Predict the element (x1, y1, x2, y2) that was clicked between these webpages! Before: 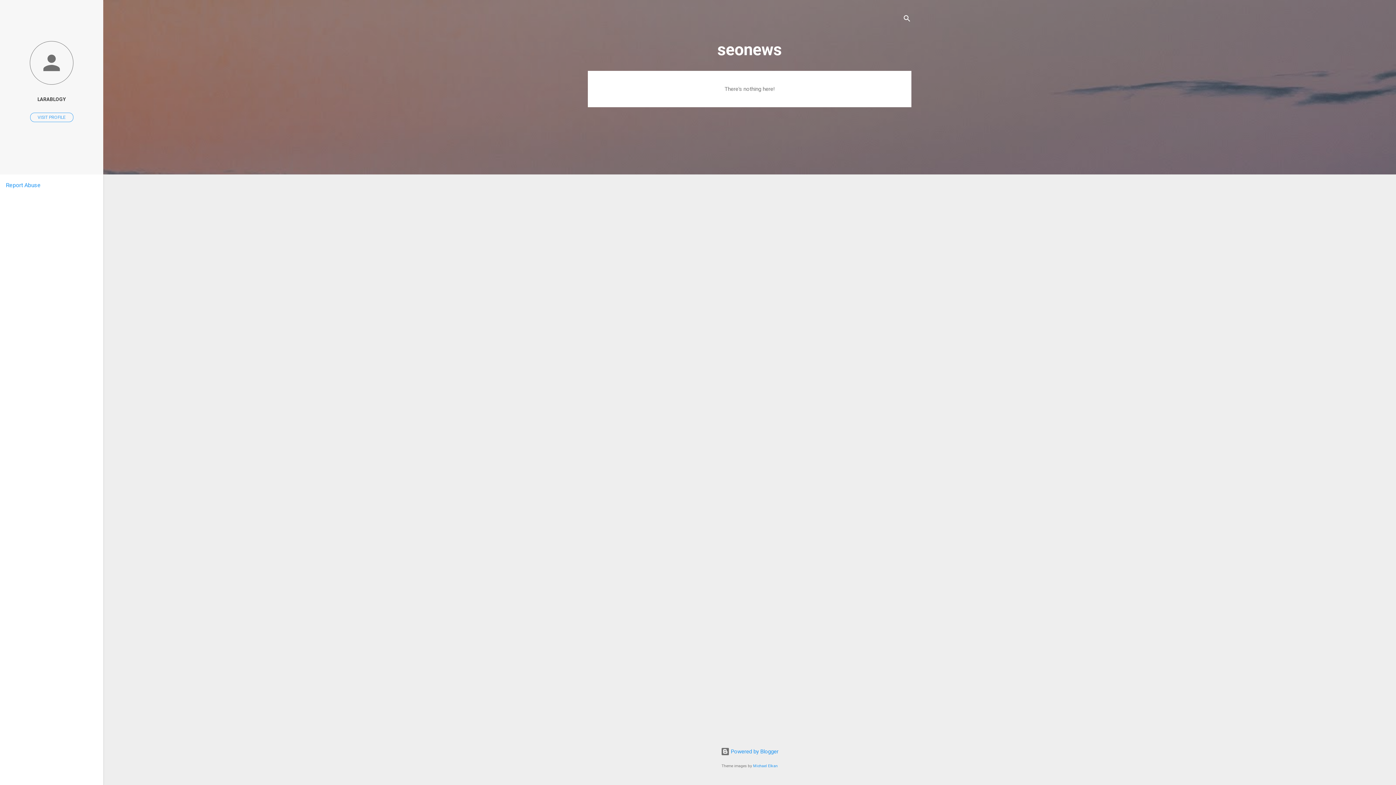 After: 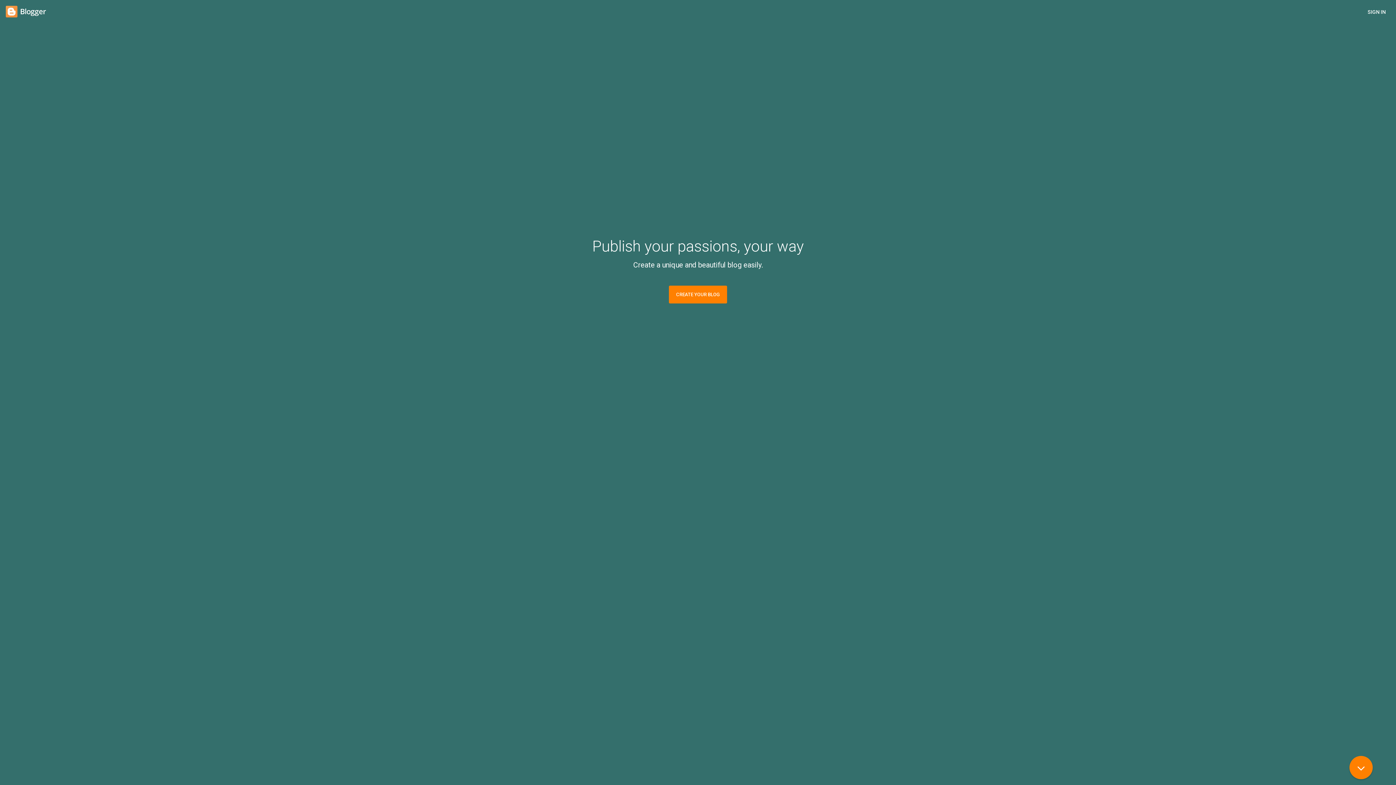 Action: bbox: (720, 748, 778, 755) label:  Powered by Blogger